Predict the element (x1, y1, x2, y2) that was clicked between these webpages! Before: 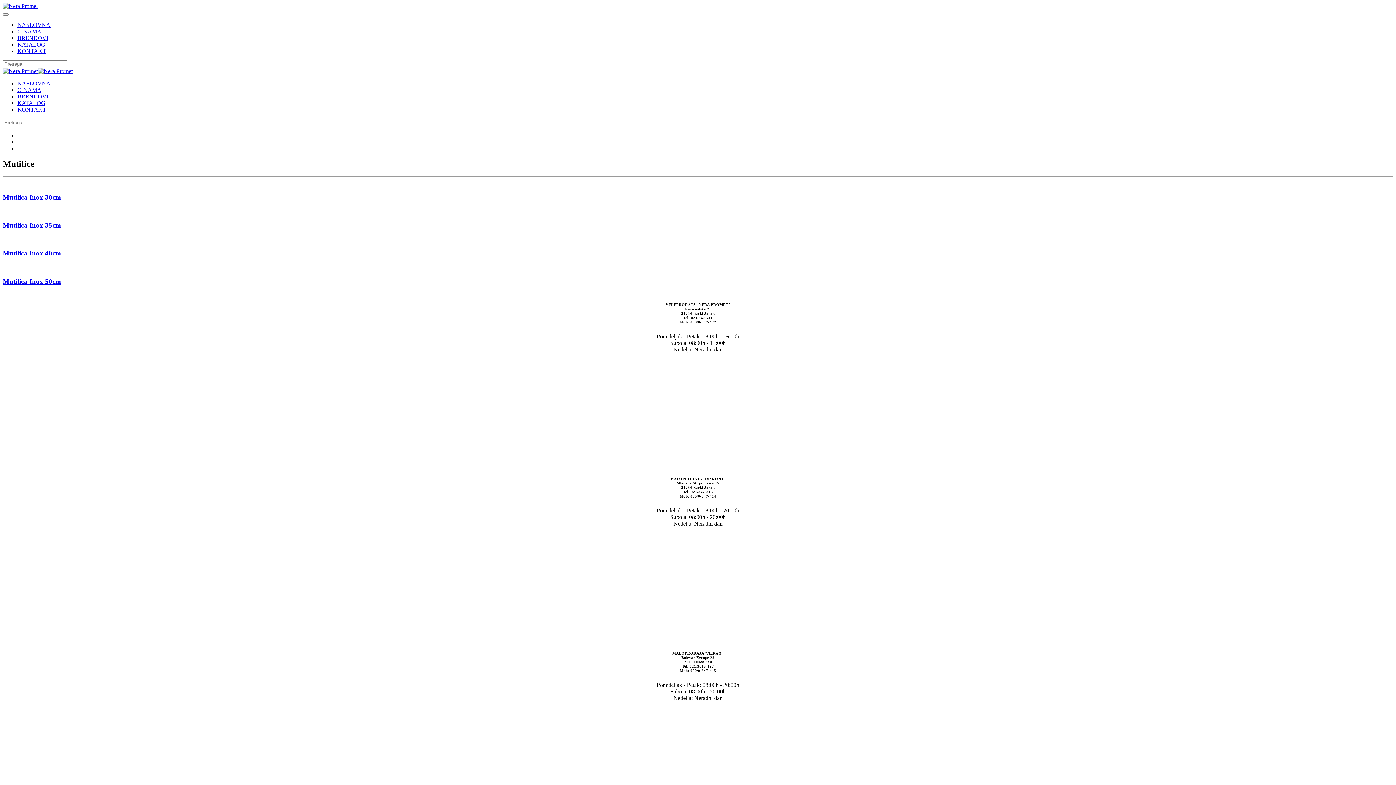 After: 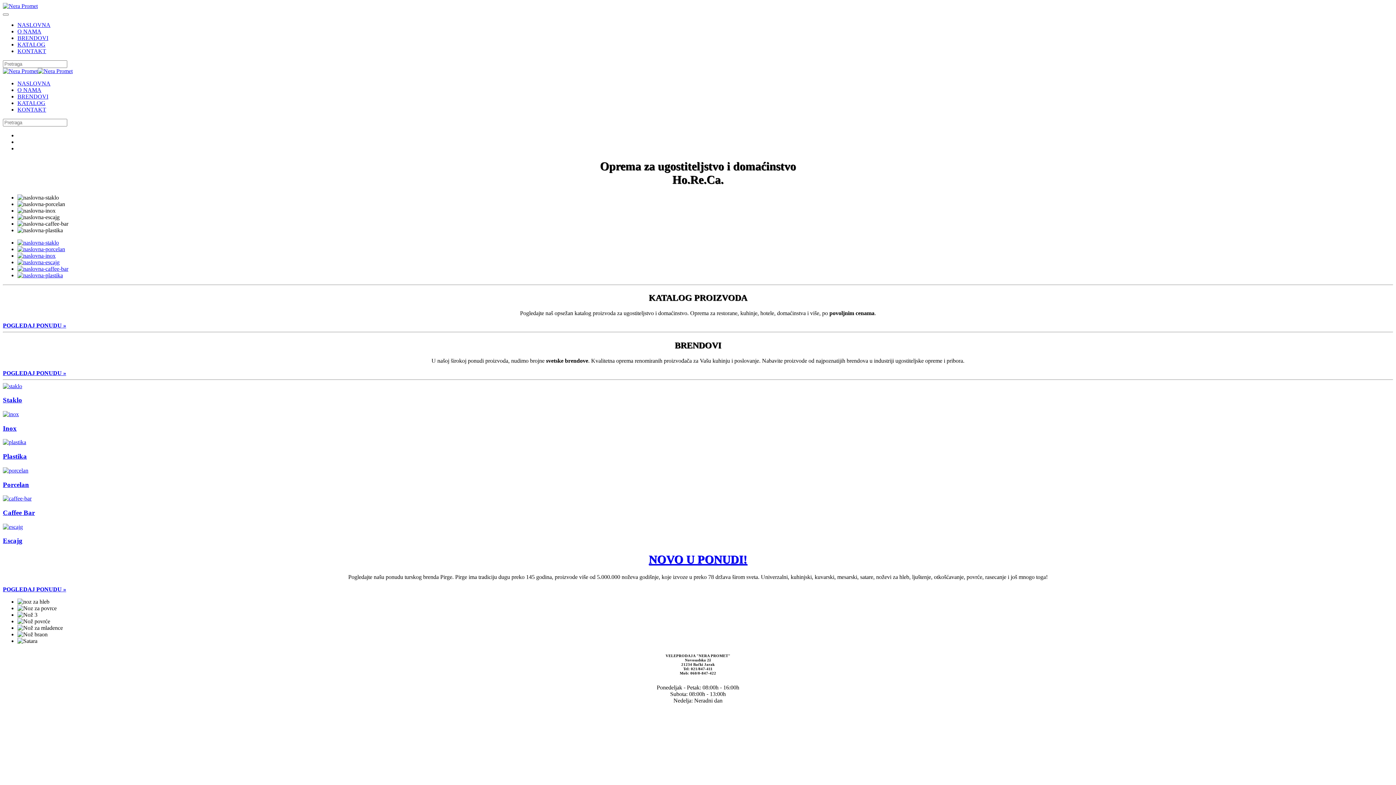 Action: label: NASLOVNA bbox: (17, 21, 50, 28)